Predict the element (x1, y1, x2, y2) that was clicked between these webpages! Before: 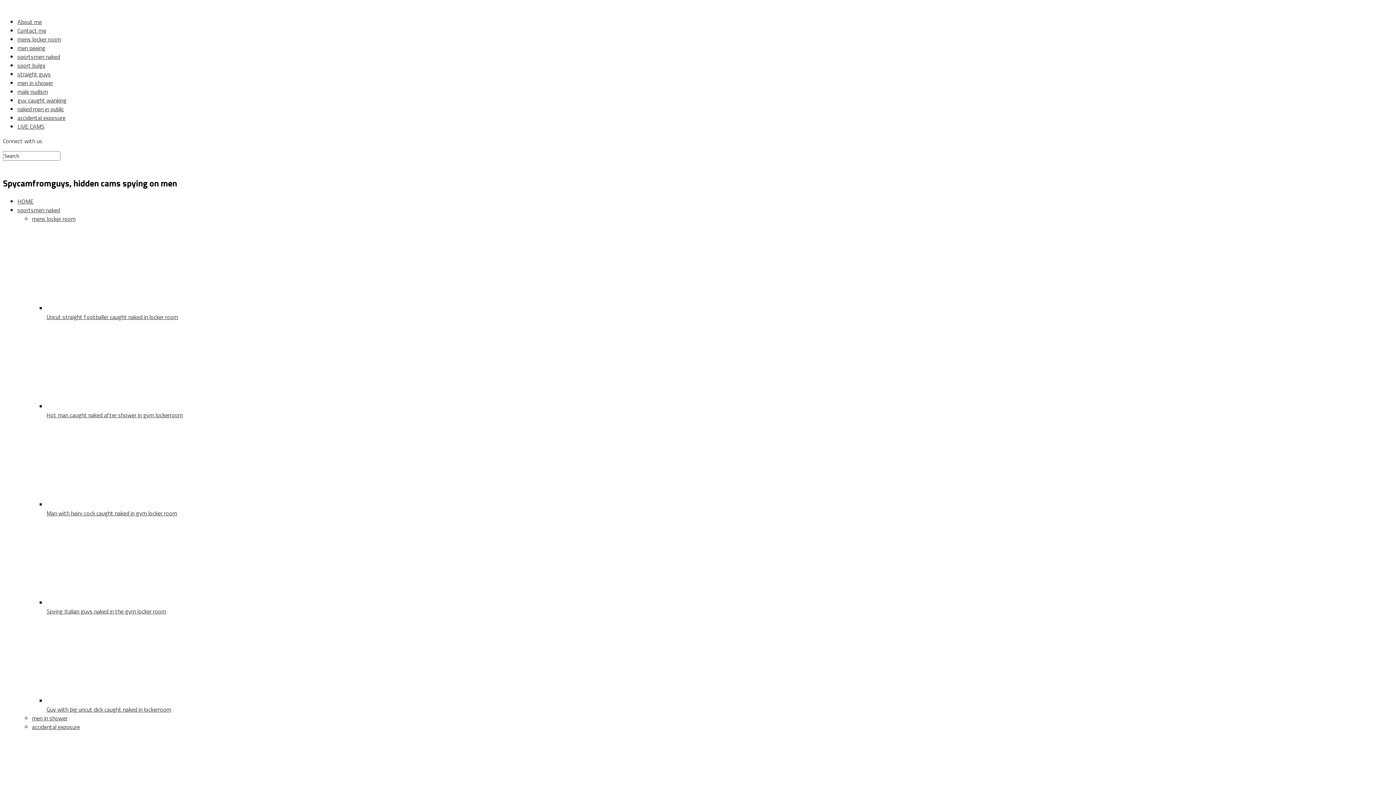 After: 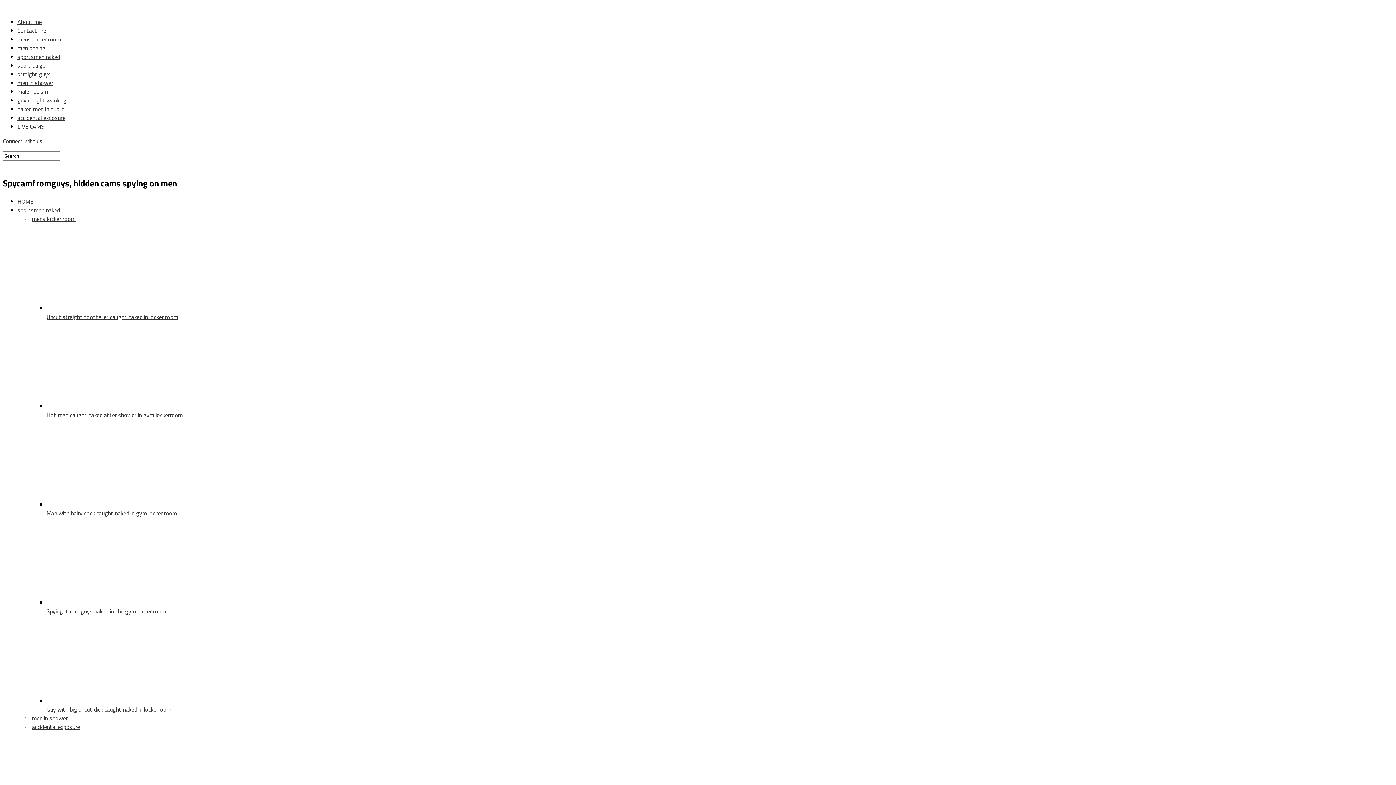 Action: label: Spying Italian guys naked in the gym locker room bbox: (46, 517, 1393, 615)